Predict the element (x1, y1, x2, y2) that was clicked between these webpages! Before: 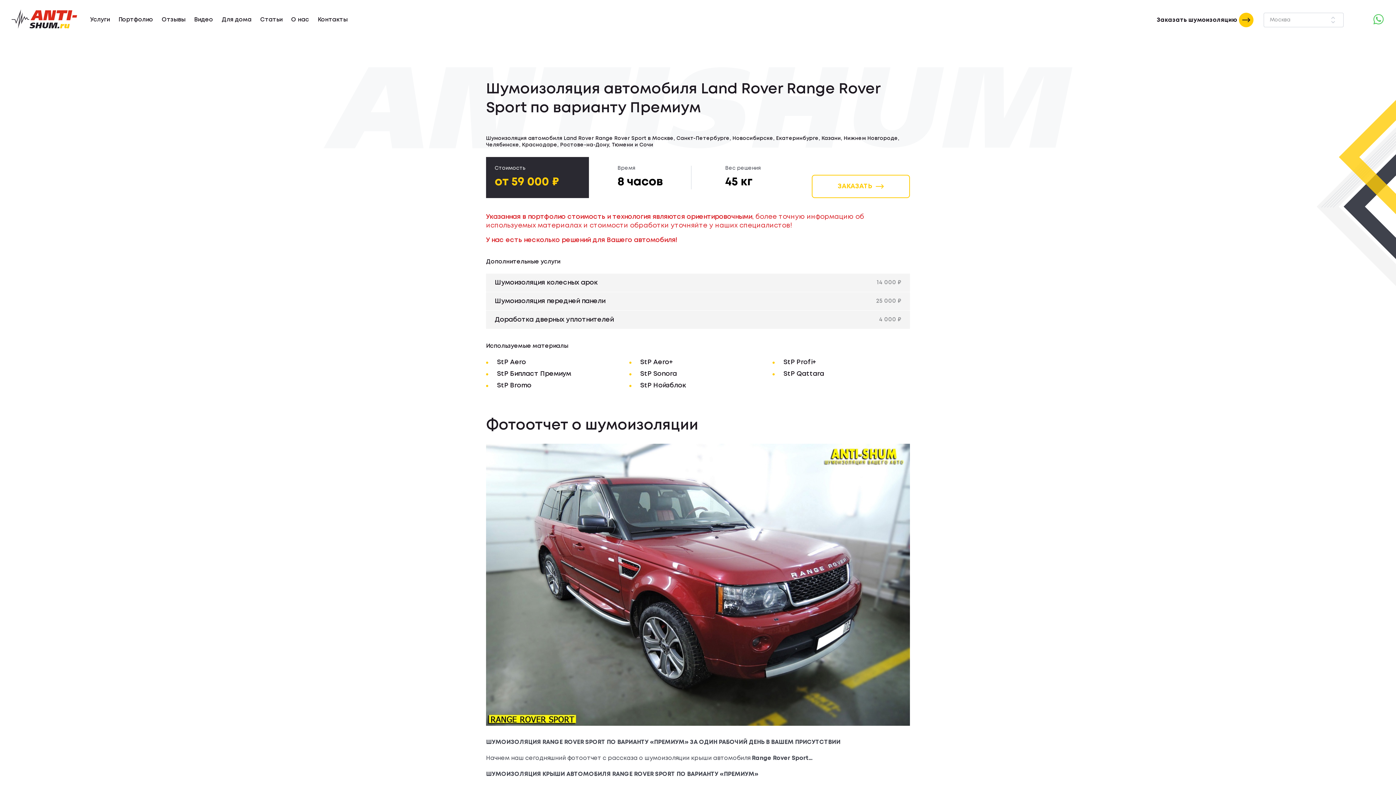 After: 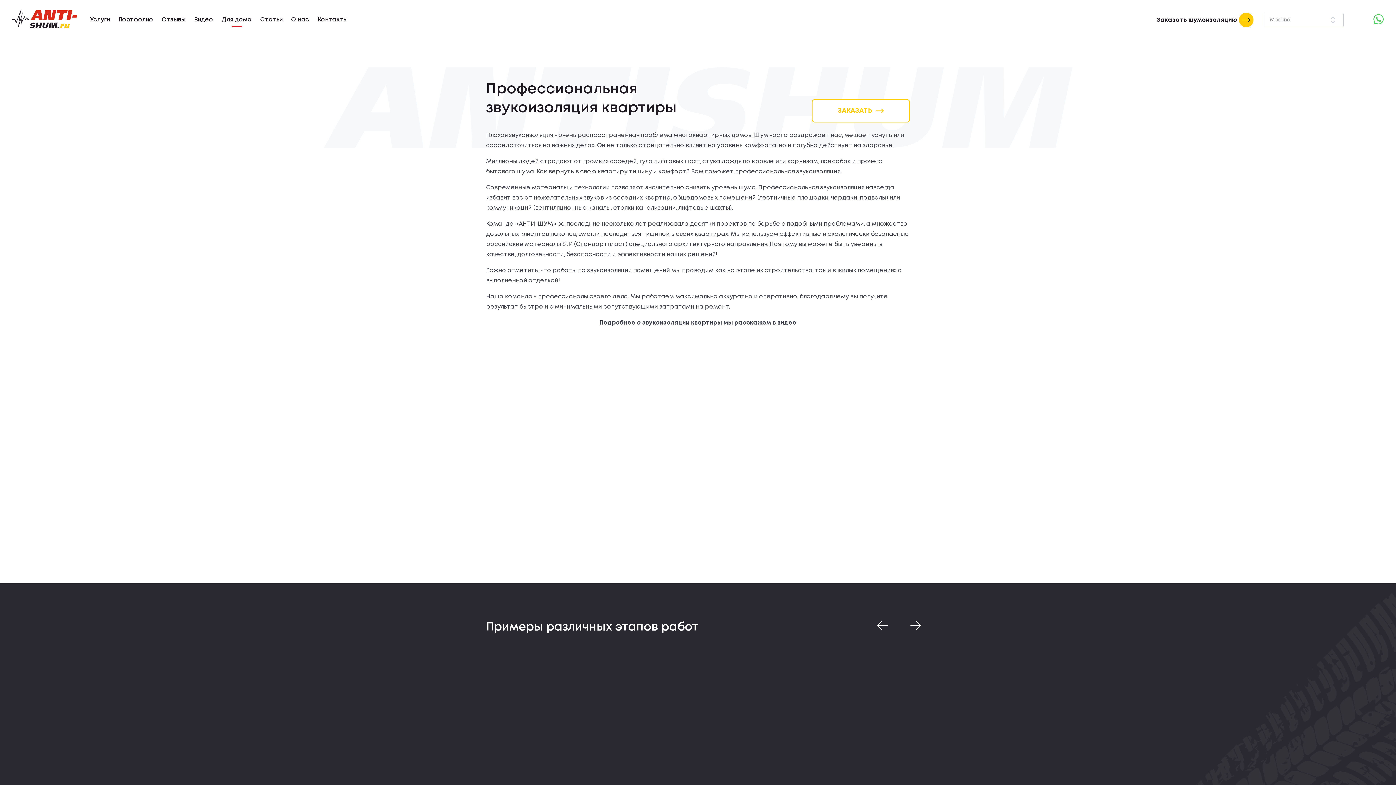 Action: bbox: (217, 12, 256, 27) label: Для дома